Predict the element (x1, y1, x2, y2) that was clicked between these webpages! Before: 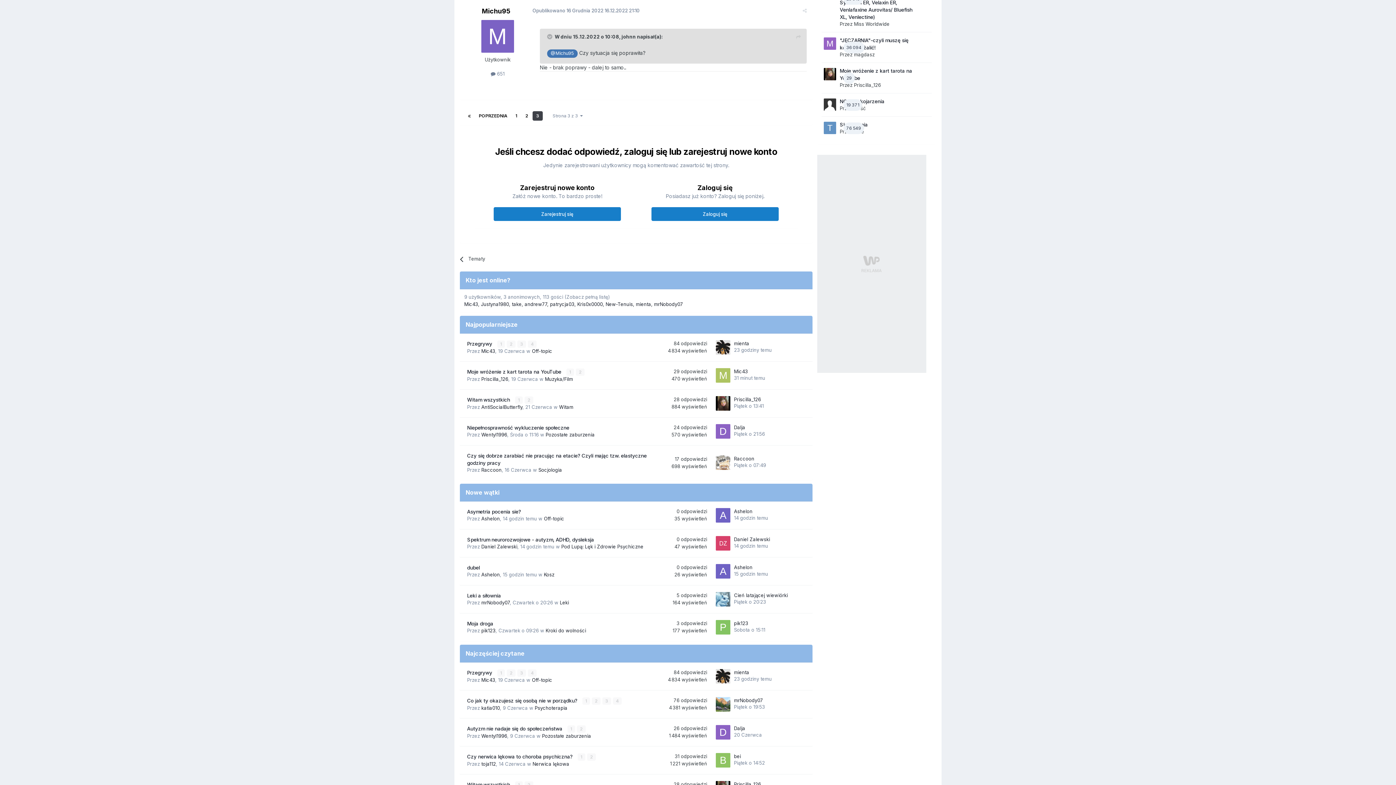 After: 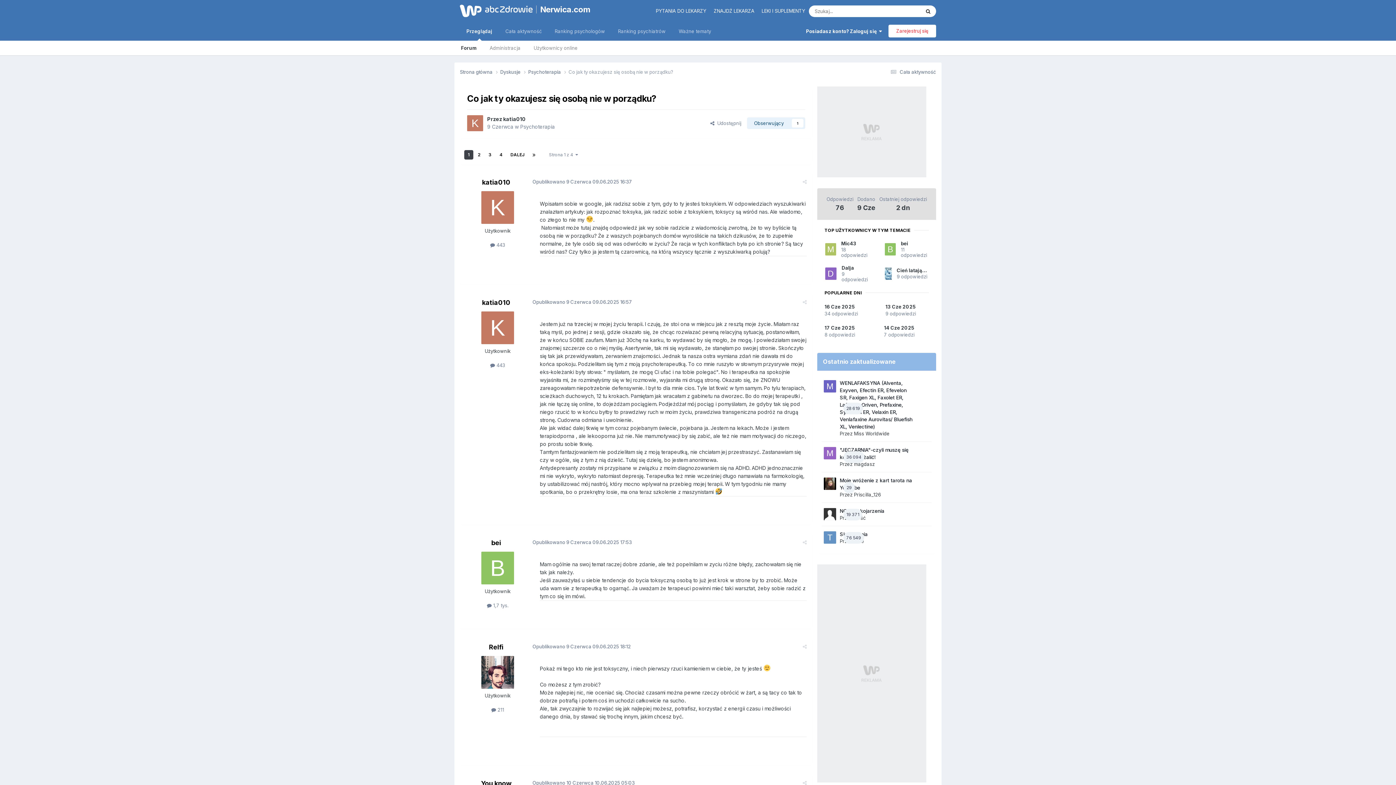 Action: label: Co jak ty okazujesz się osobą nie w porządku?  bbox: (467, 698, 578, 704)